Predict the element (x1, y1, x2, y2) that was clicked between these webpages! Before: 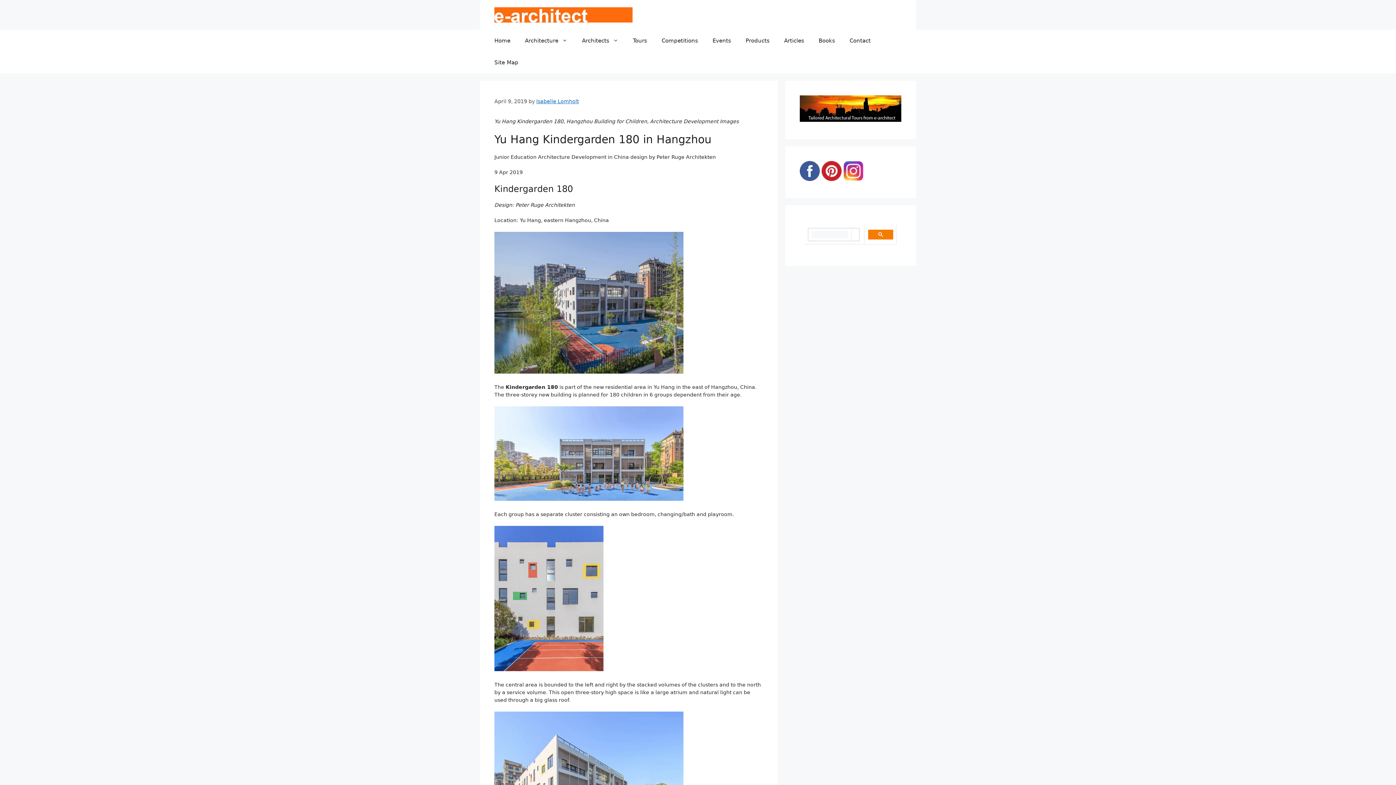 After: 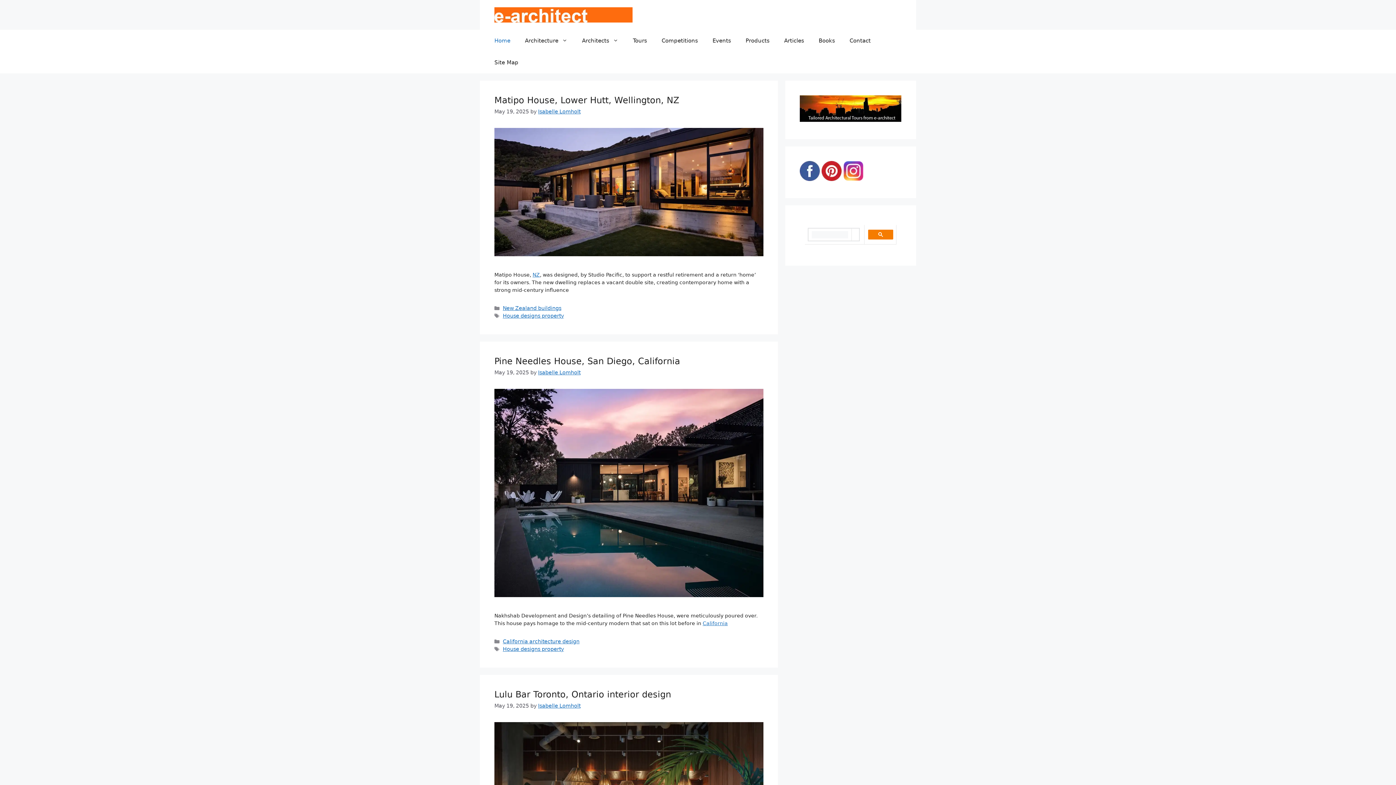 Action: bbox: (487, 29, 517, 51) label: Home